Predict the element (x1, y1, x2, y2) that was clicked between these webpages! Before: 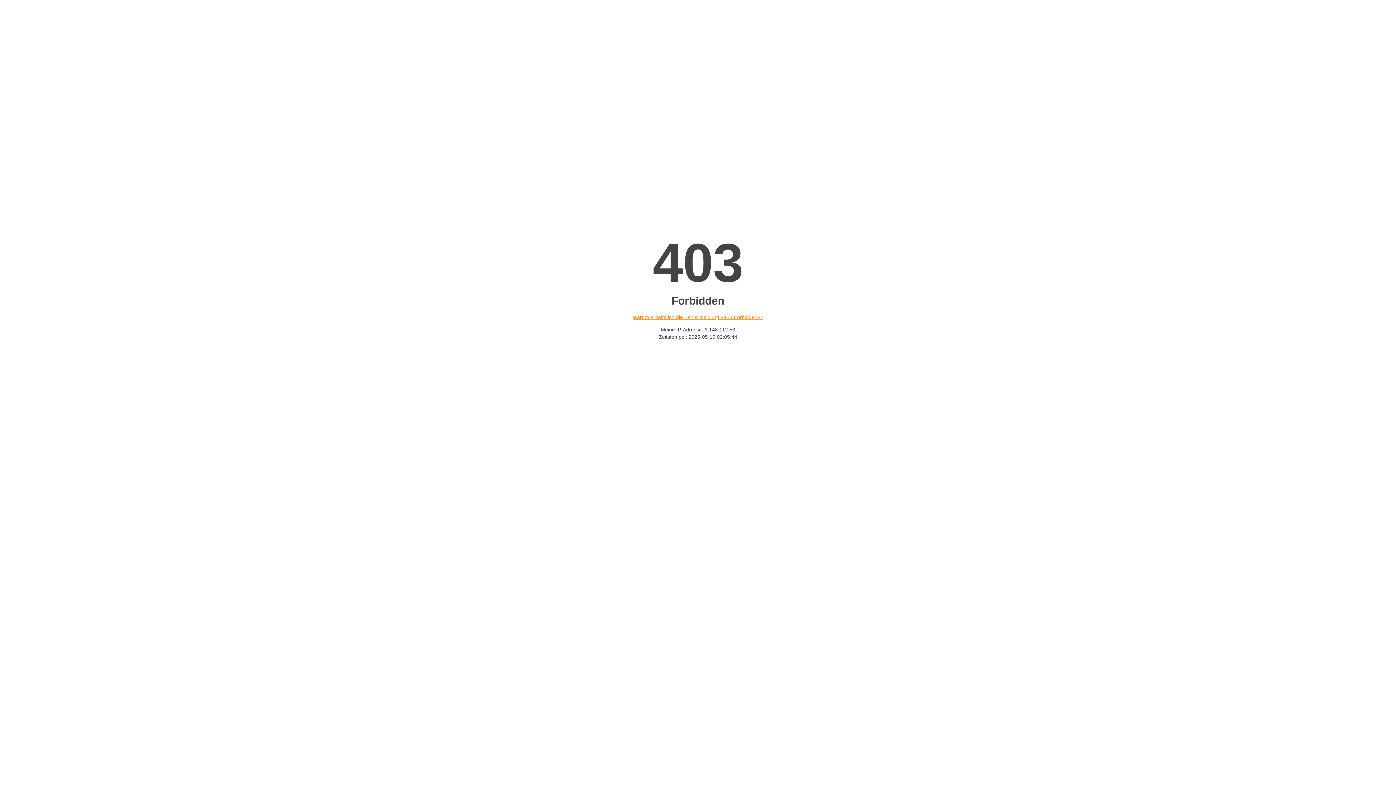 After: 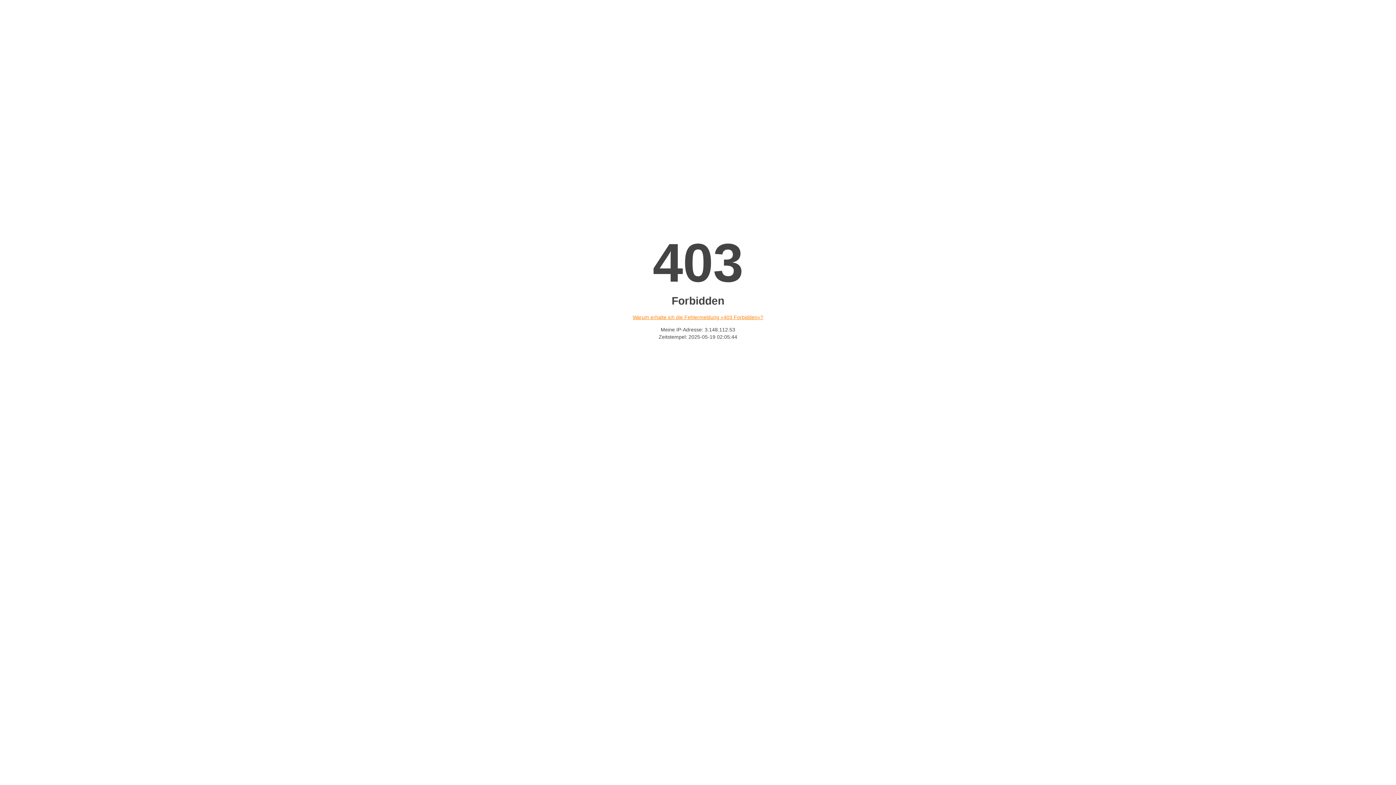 Action: bbox: (632, 314, 763, 320) label: Warum erhalte ich die Fehlermeldung «403 Forbidden»?